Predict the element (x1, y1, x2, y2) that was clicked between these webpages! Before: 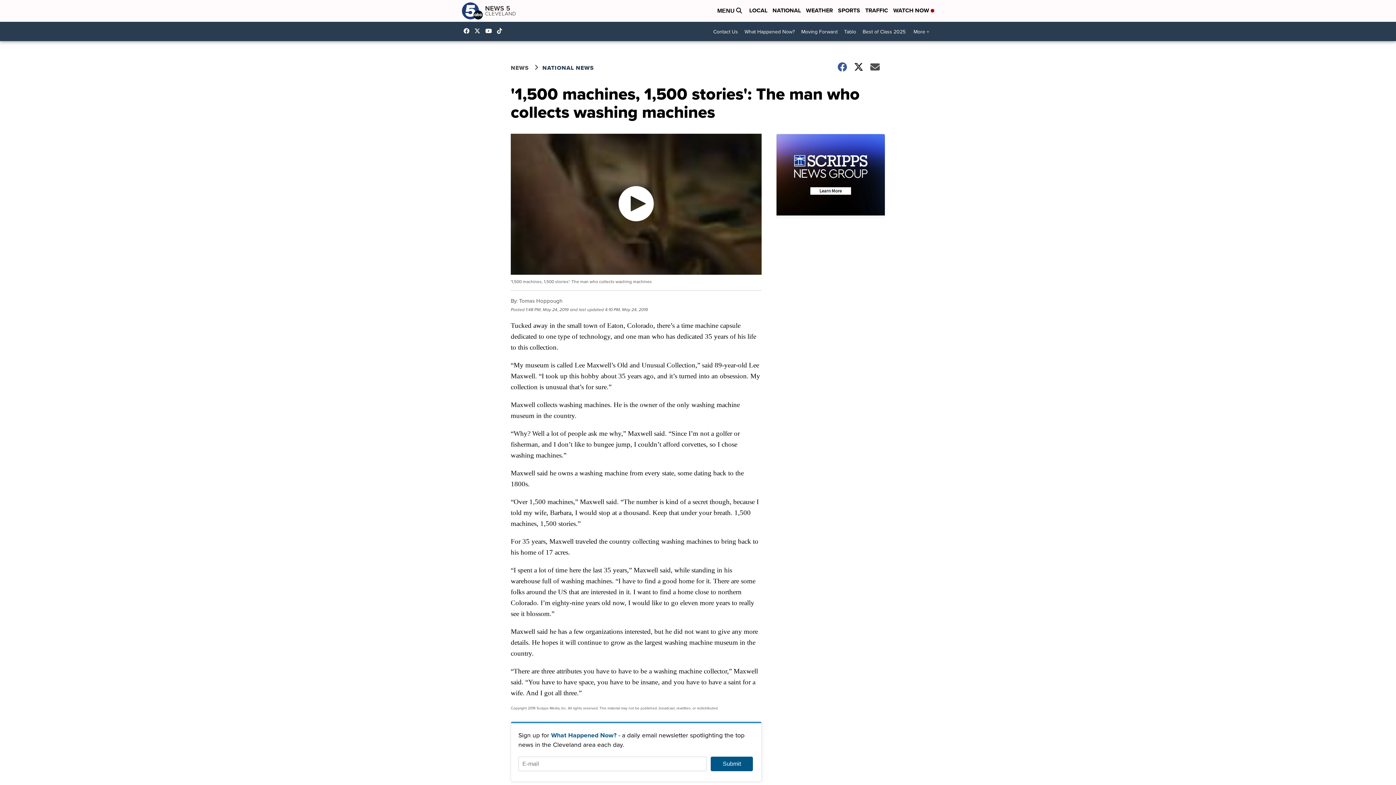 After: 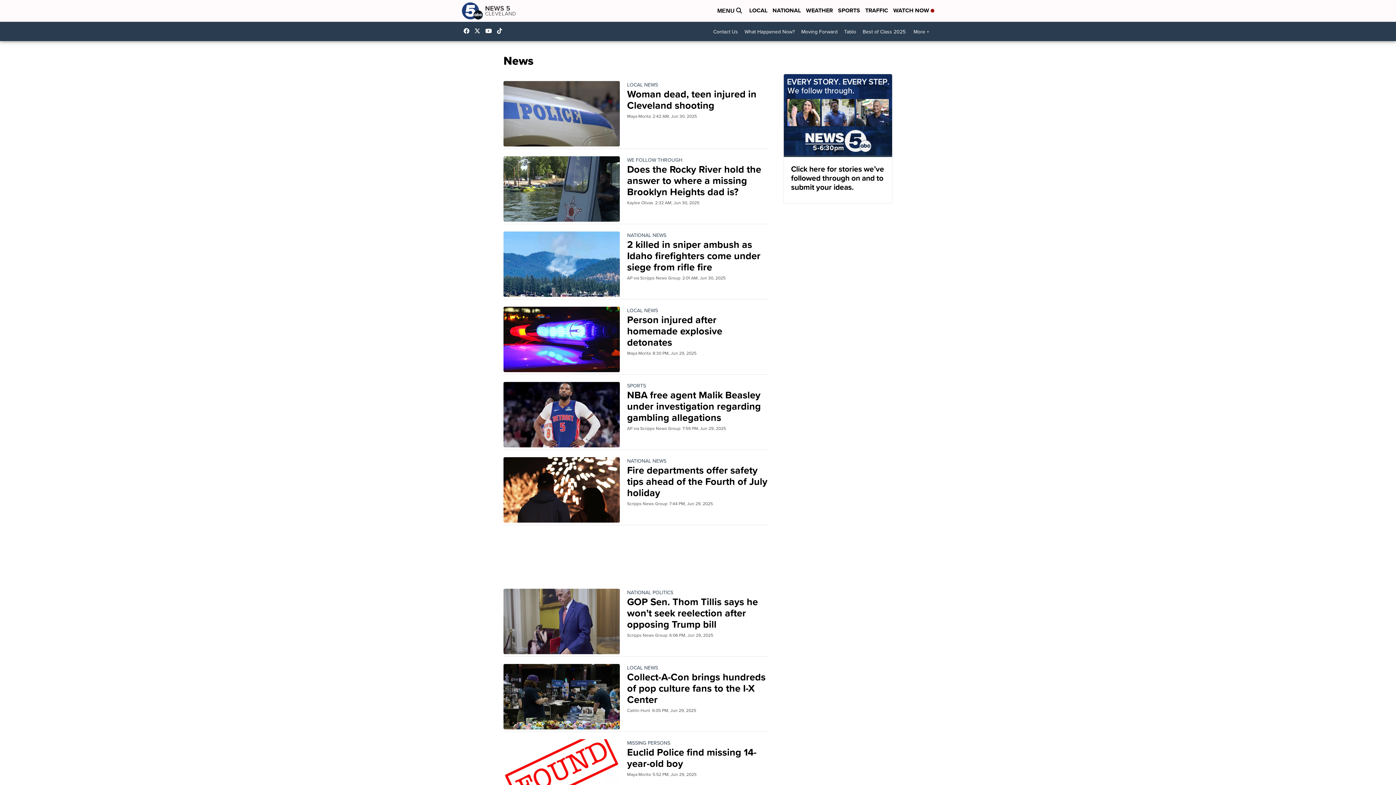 Action: bbox: (510, 63, 542, 72) label: NEWS